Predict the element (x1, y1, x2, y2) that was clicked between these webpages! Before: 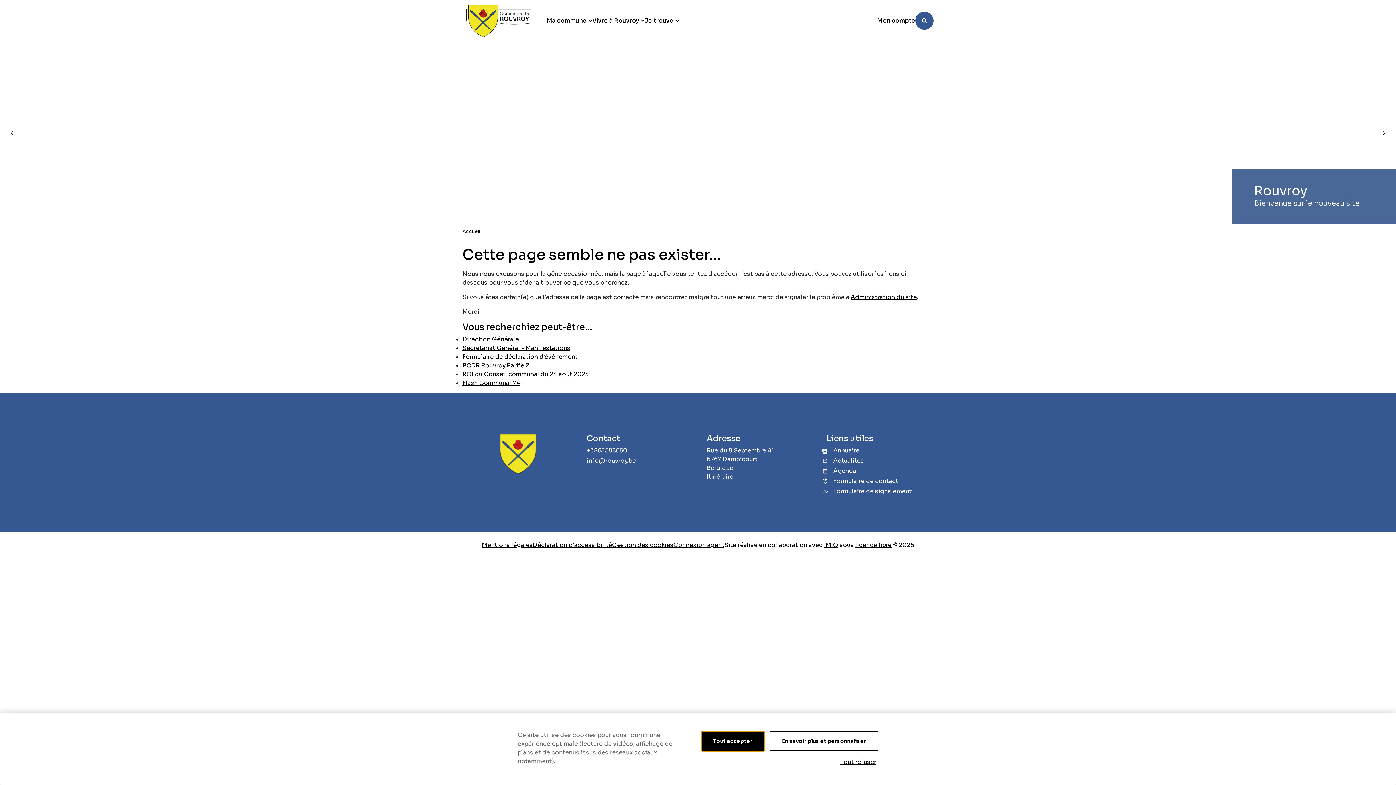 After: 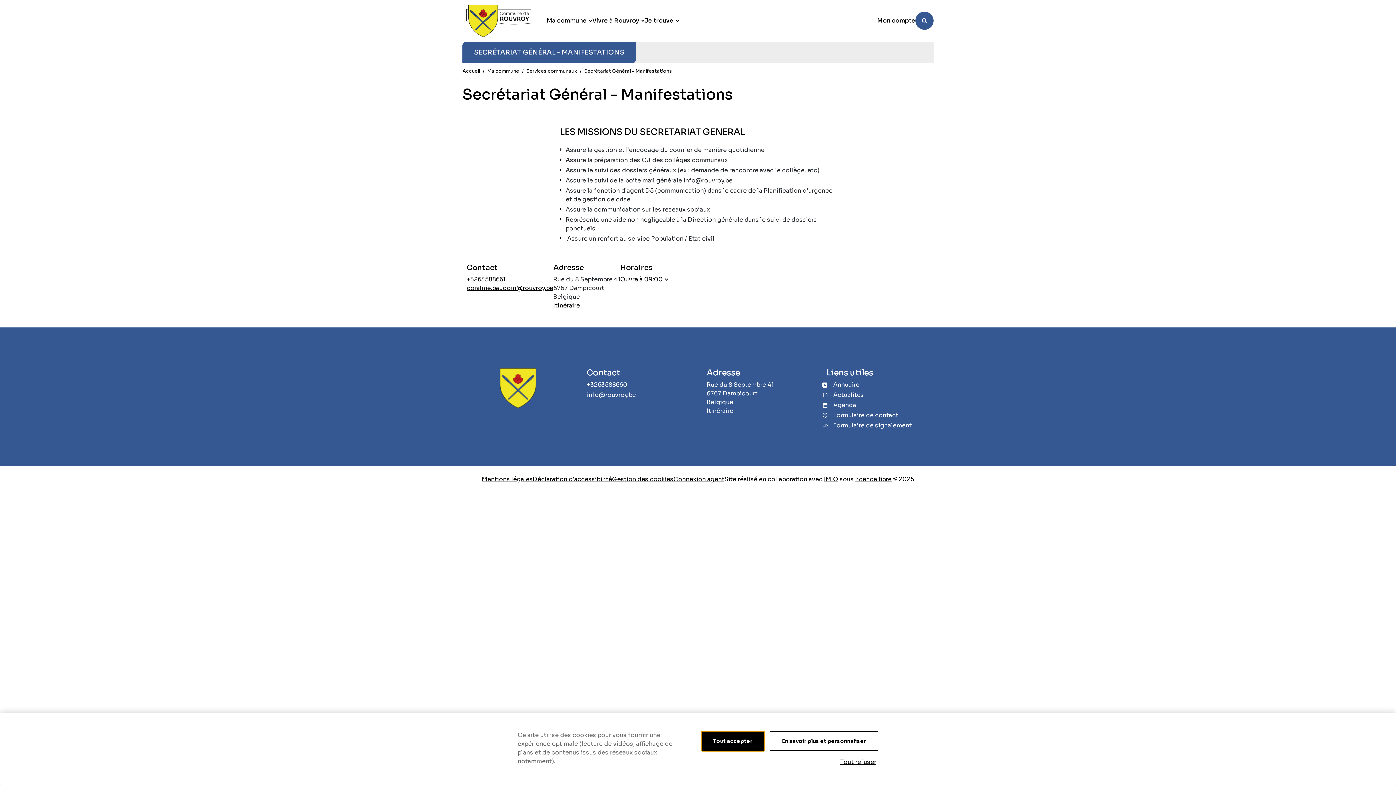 Action: bbox: (462, 344, 570, 351) label: Secrétariat Général - Manifestations